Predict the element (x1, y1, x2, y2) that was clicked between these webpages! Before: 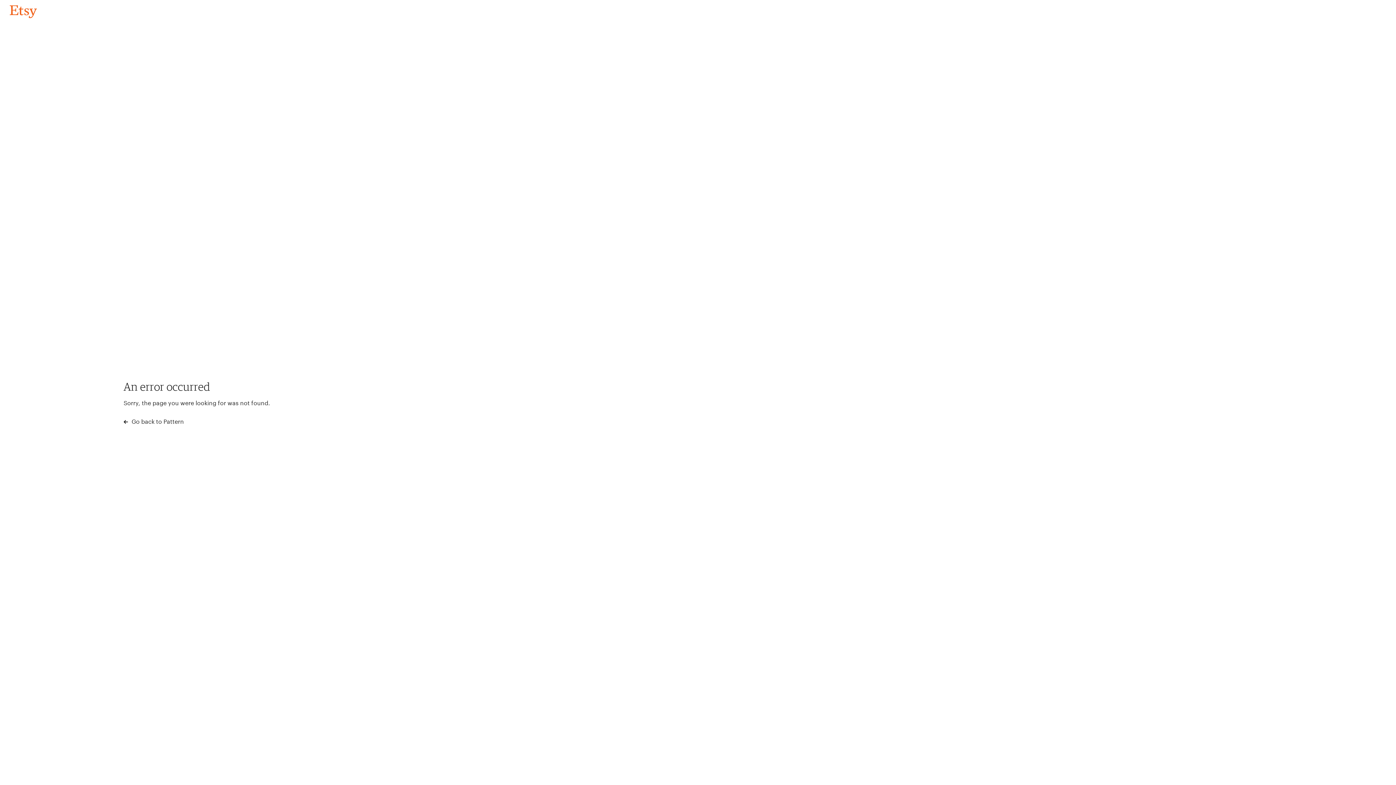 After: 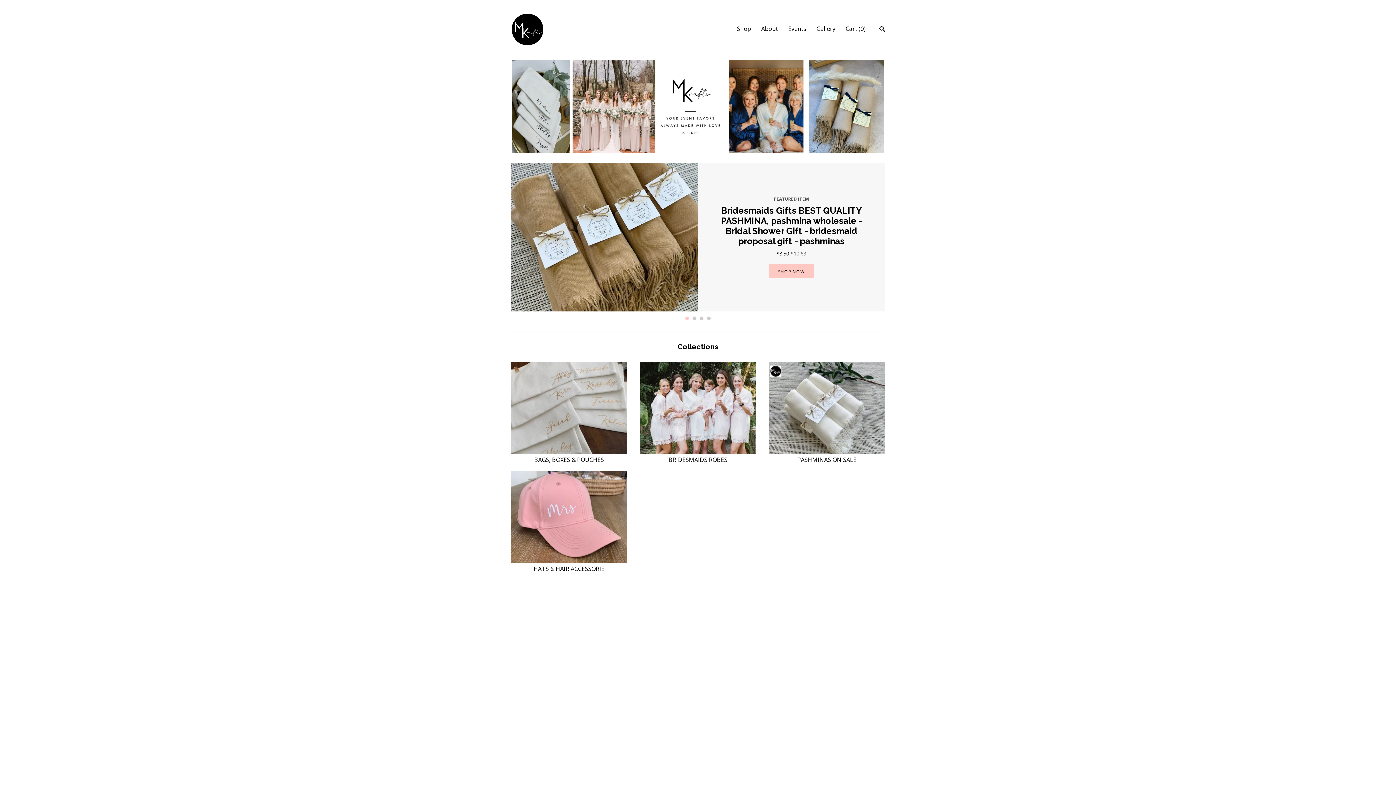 Action: bbox: (4, 3, 42, 18) label: Go back to Pattern